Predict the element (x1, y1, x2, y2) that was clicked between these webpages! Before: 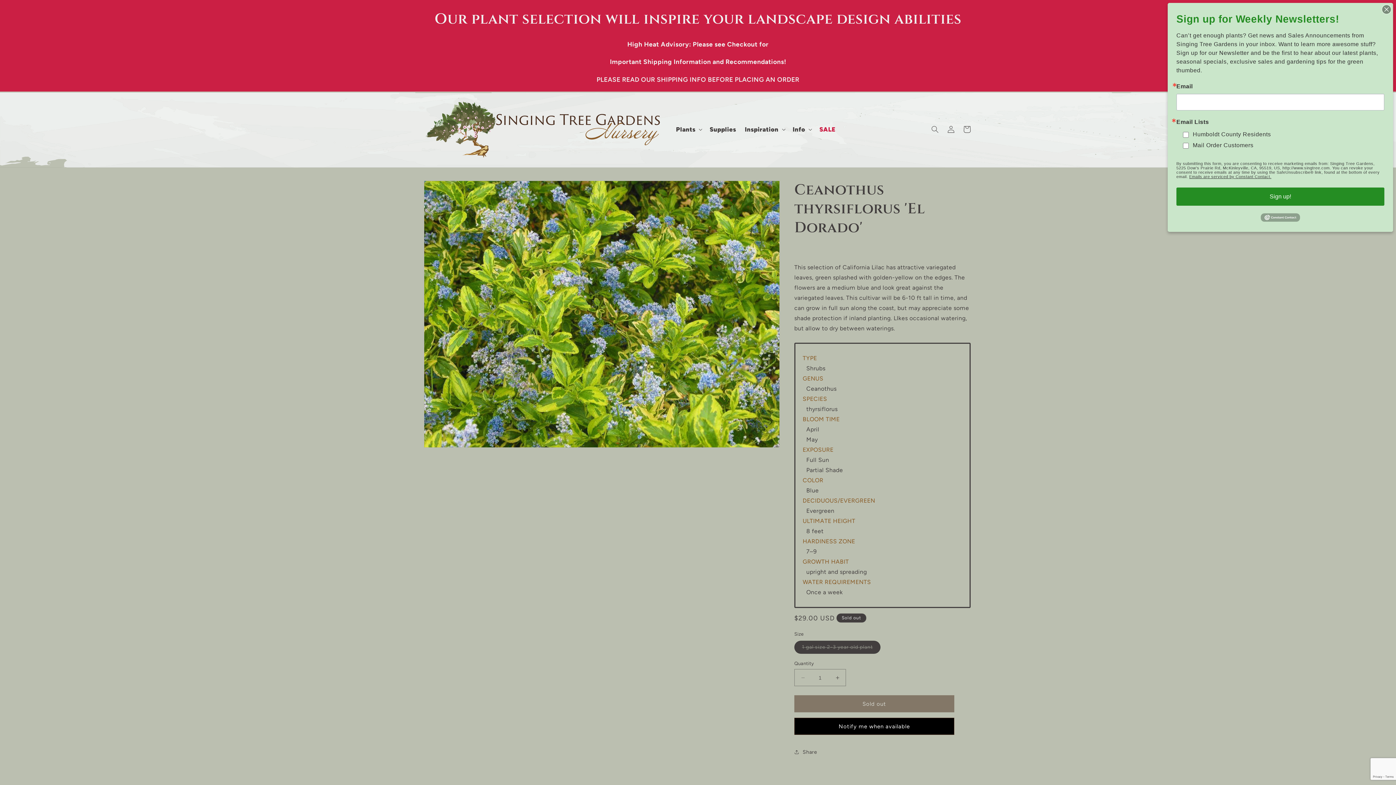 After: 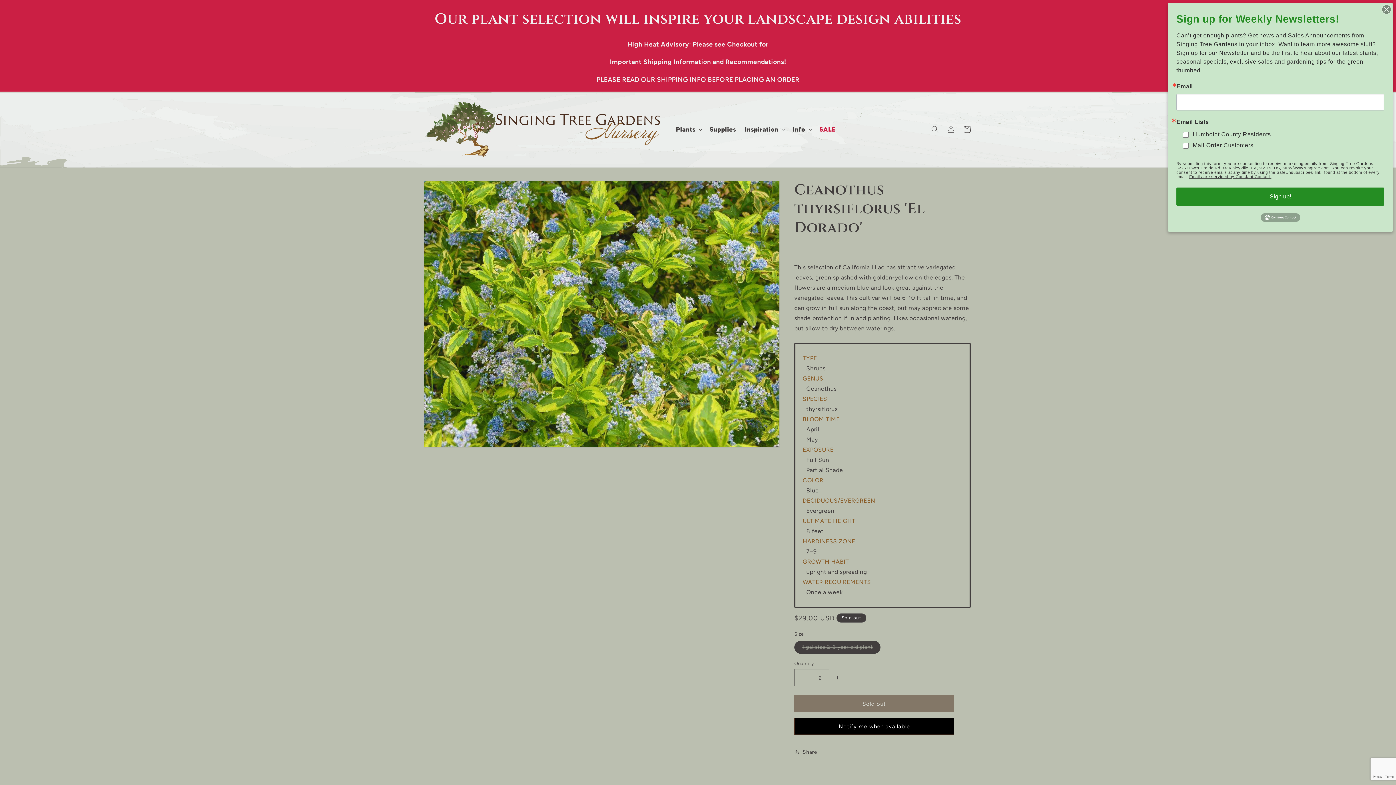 Action: bbox: (829, 669, 845, 686) label: Increase quantity for Ceanothus thyrsiflorus &#39;El Dorado&#39;